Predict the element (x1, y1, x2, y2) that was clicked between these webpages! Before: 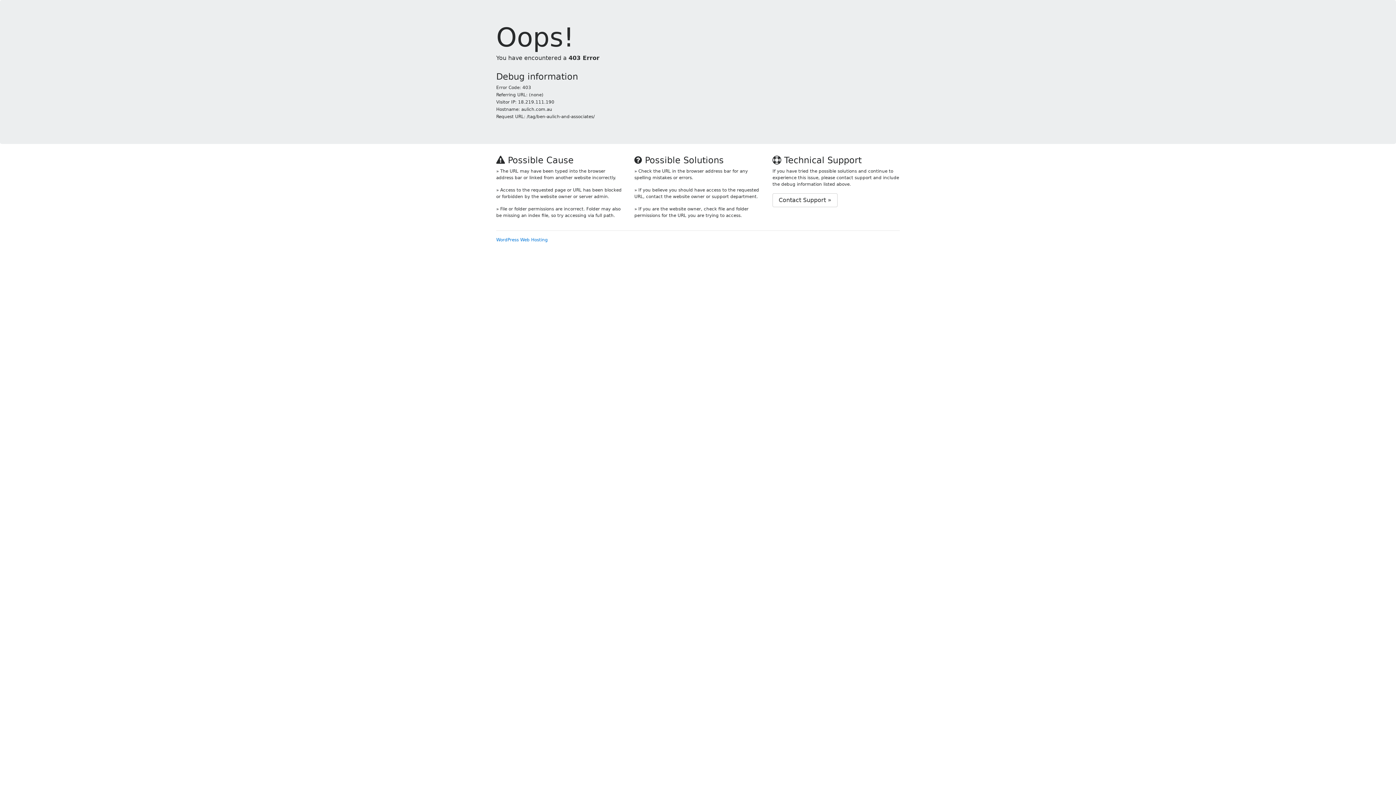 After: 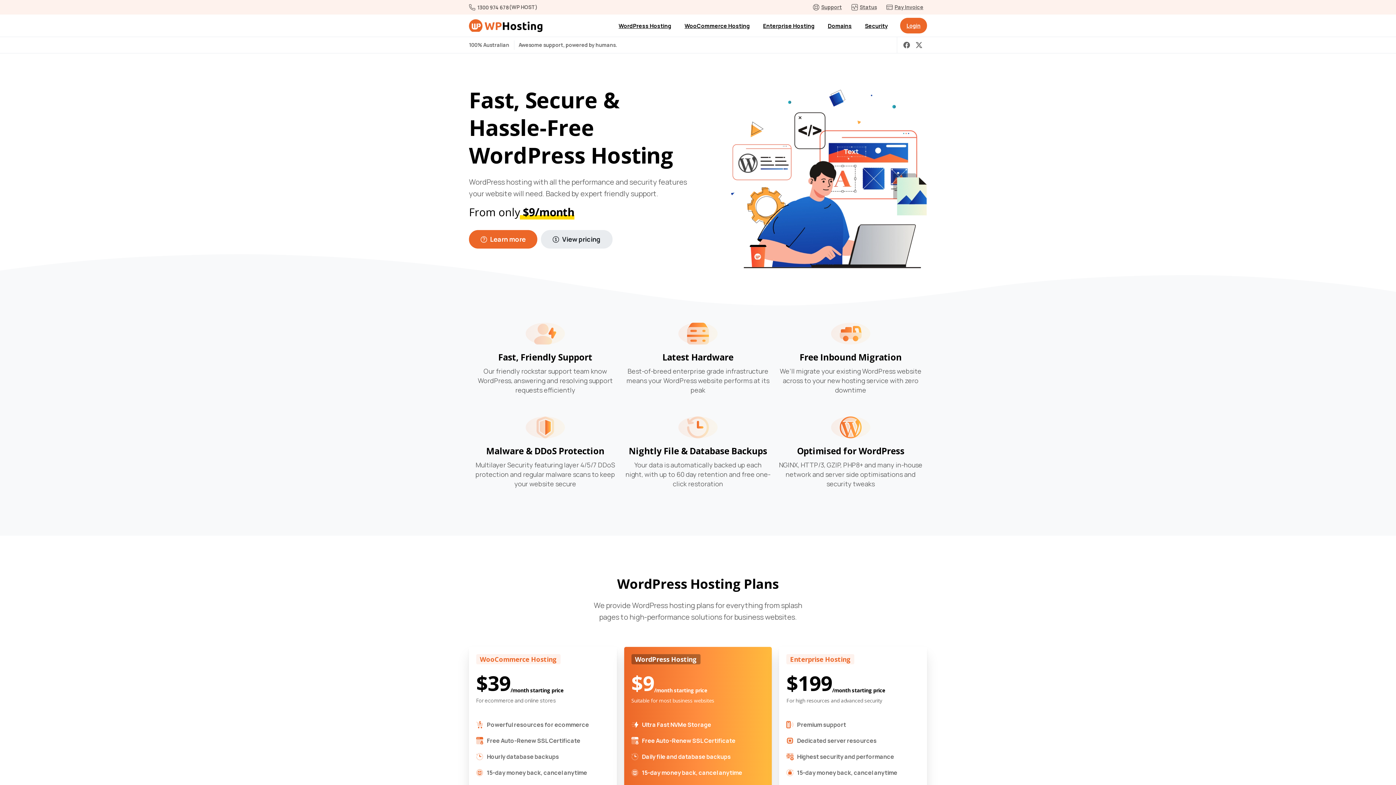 Action: bbox: (496, 237, 548, 242) label: WordPress Web Hosting